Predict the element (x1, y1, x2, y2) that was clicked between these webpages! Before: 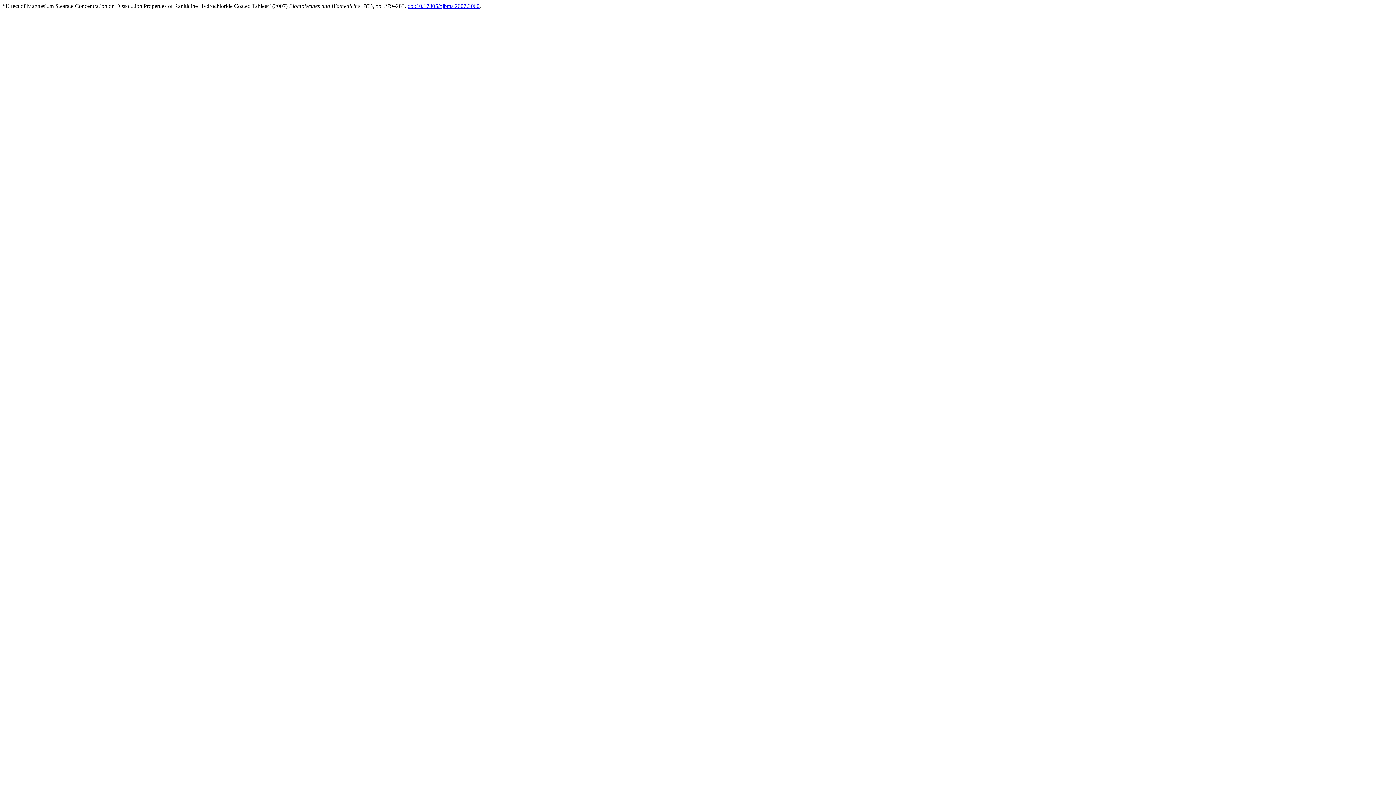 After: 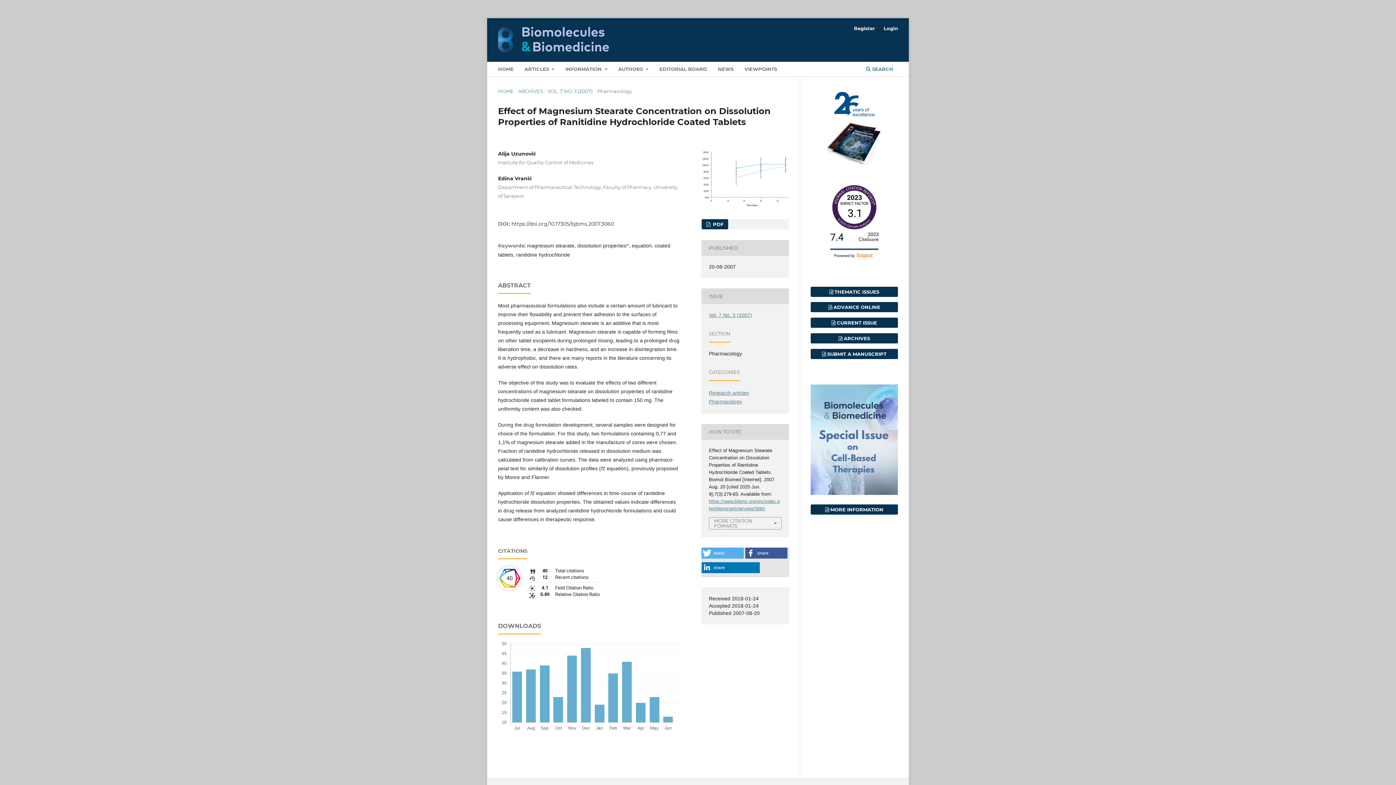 Action: label: doi:10.17305/bjbms.2007.3060 bbox: (407, 2, 479, 9)